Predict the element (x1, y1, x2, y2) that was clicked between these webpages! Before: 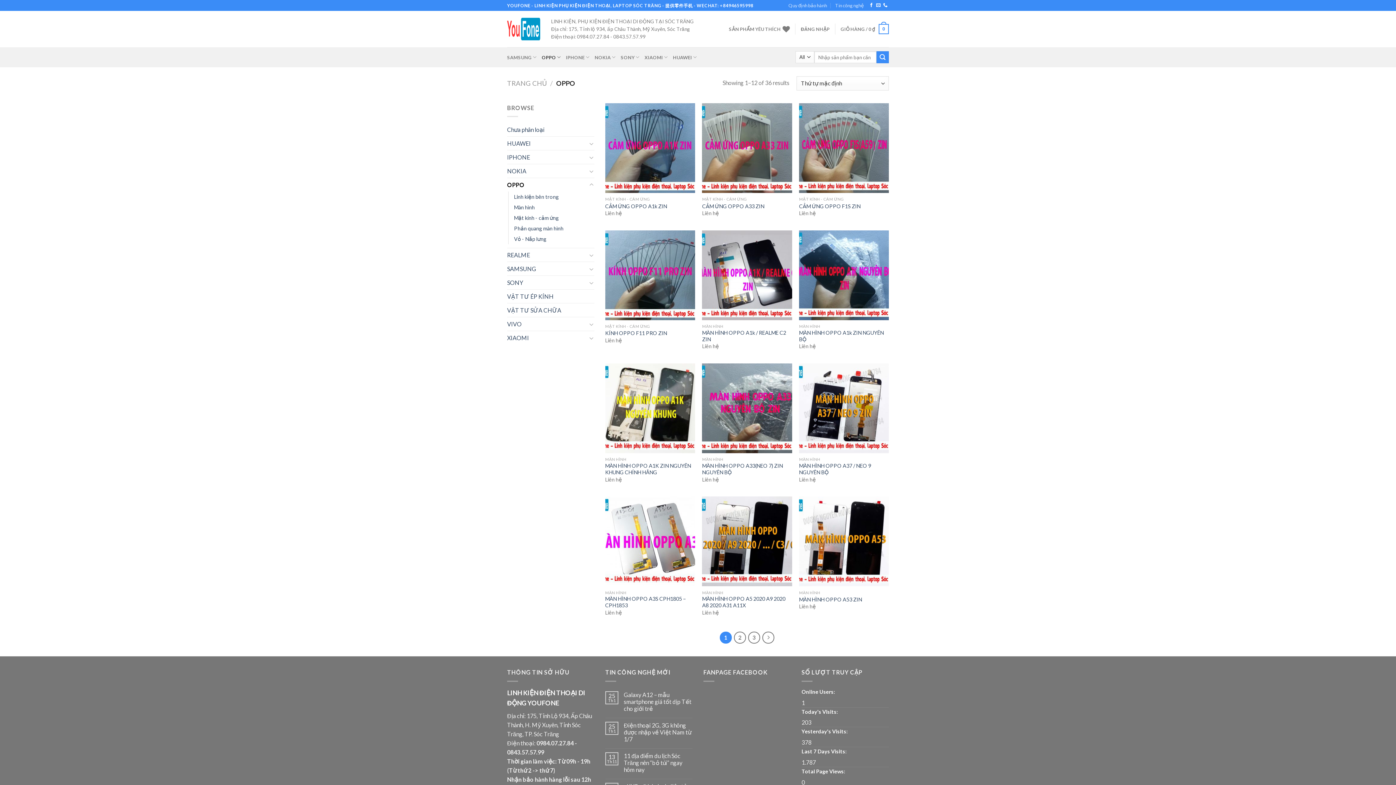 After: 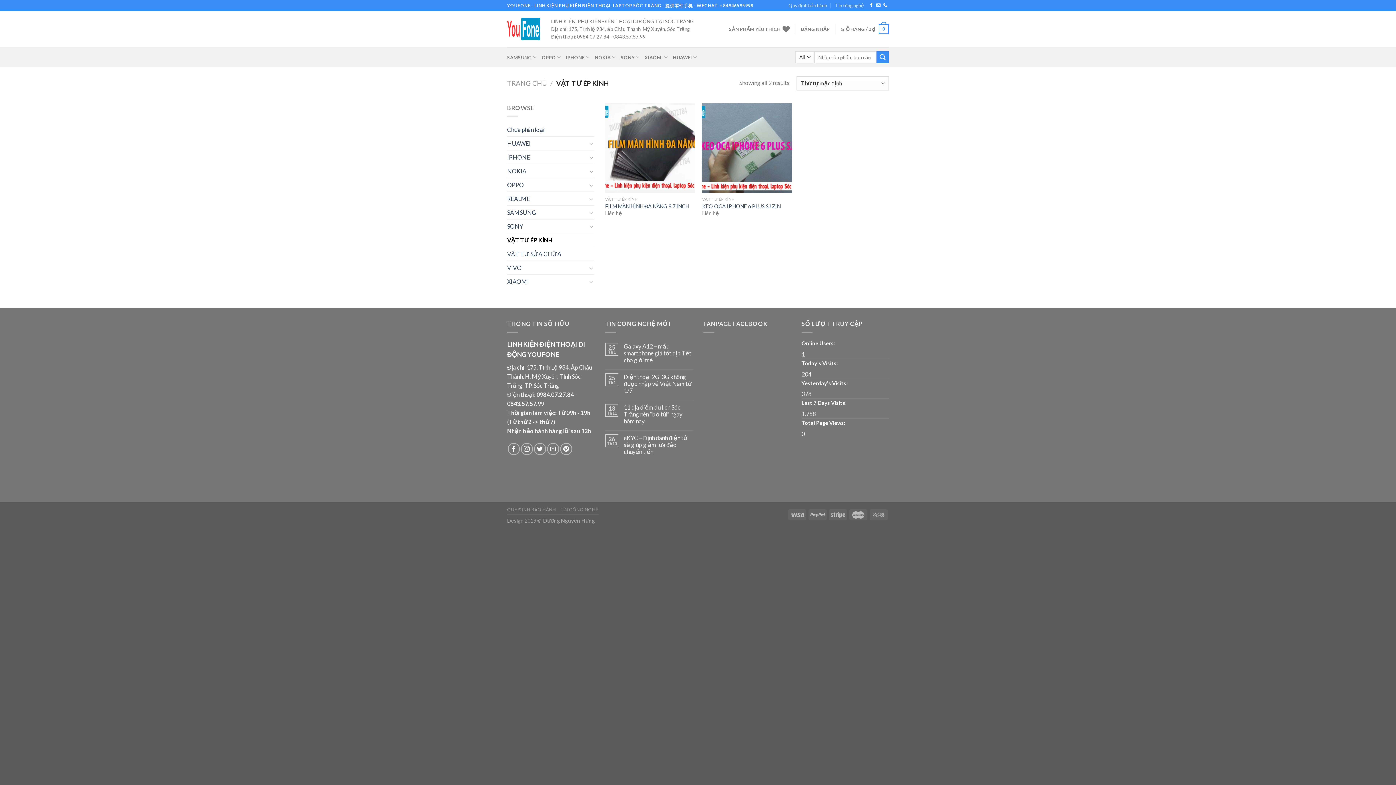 Action: label: VẬT TƯ ÉP KÍNH bbox: (507, 289, 594, 303)